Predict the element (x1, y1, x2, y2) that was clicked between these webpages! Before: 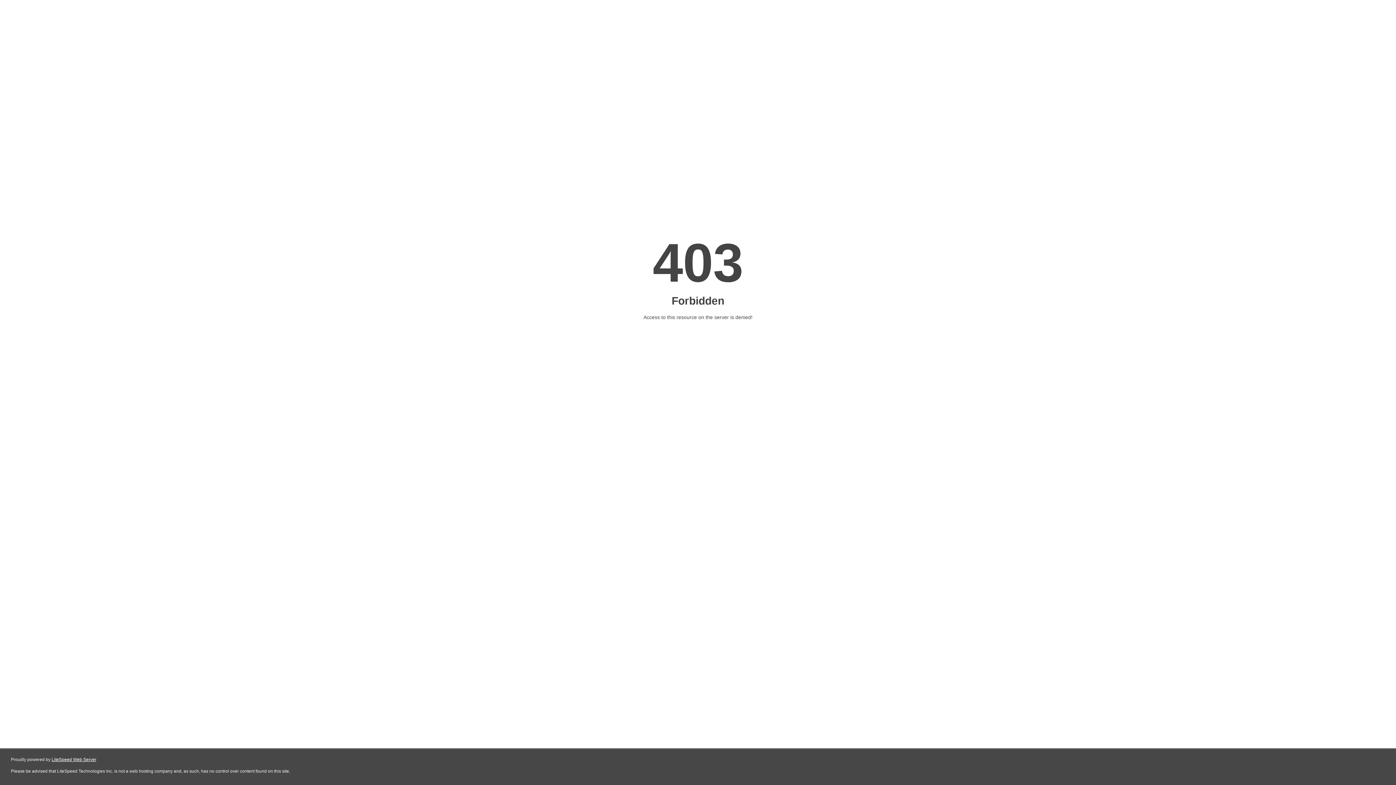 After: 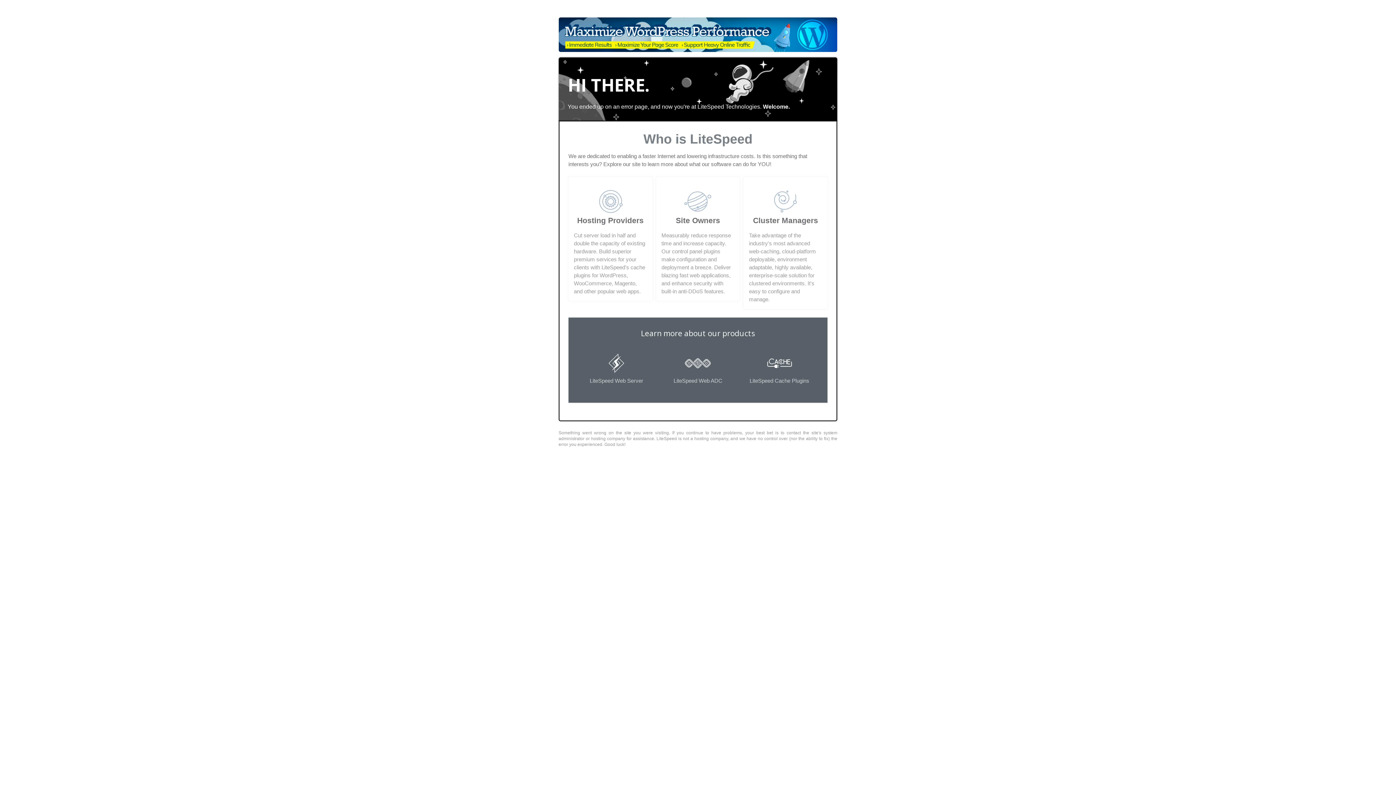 Action: bbox: (51, 757, 96, 762) label: LiteSpeed Web Server